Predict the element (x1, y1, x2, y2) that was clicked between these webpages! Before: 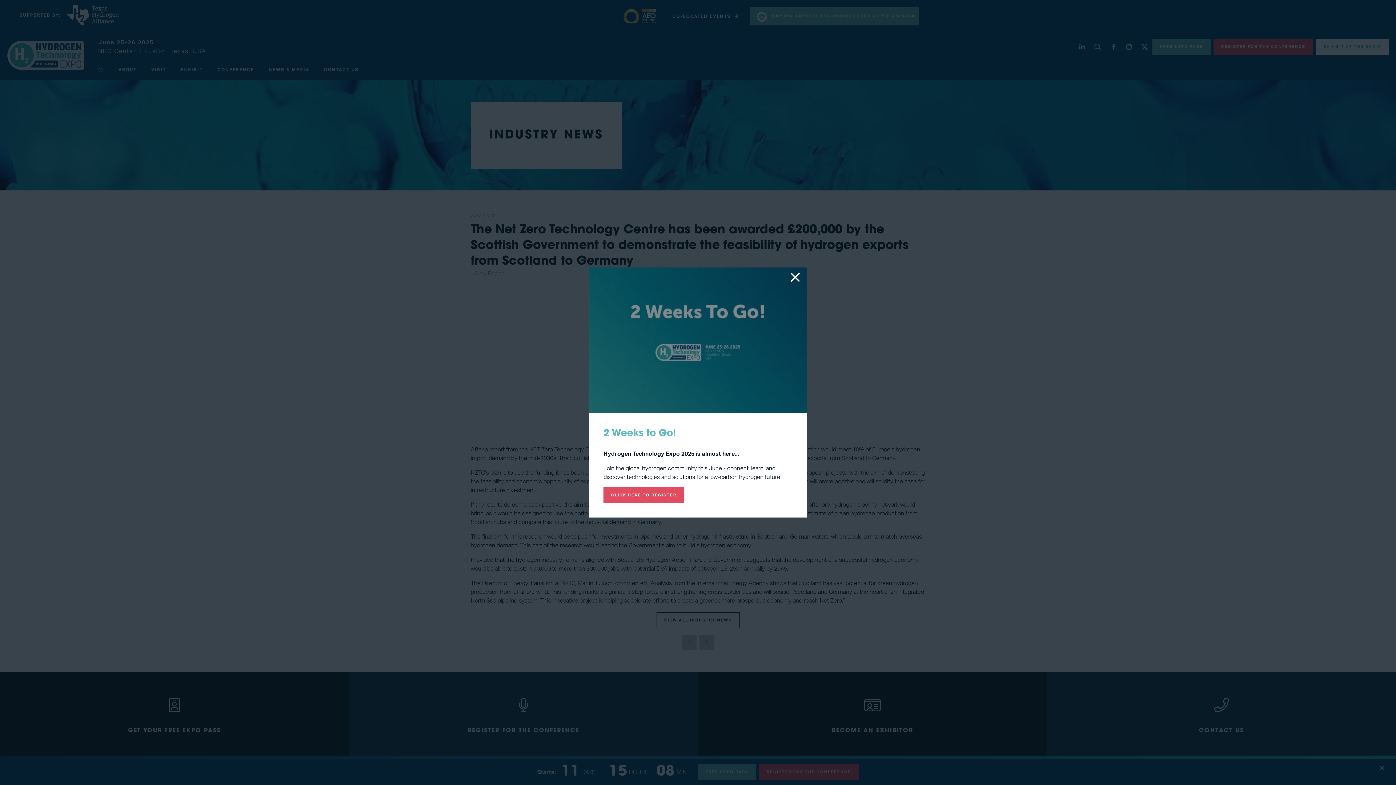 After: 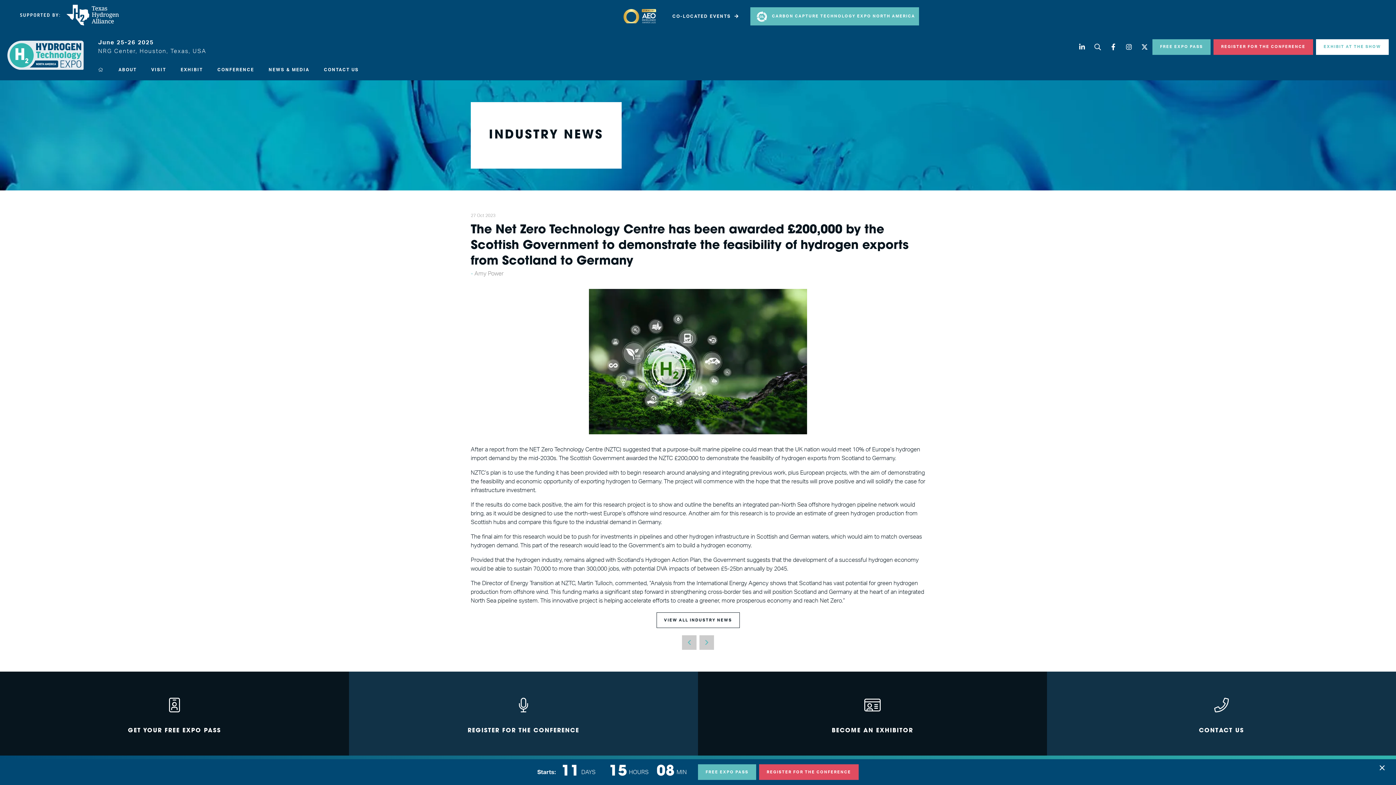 Action: bbox: (790, 269, 800, 288)